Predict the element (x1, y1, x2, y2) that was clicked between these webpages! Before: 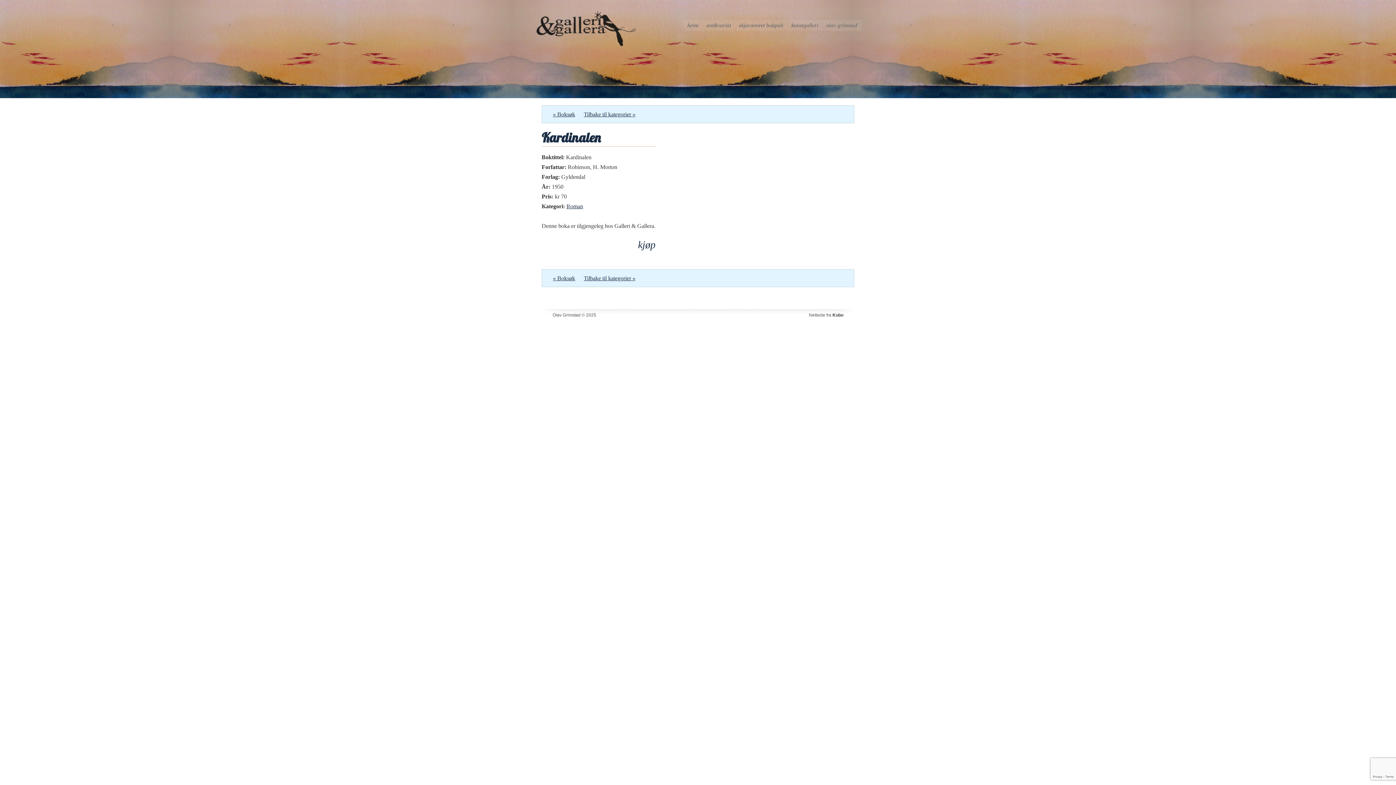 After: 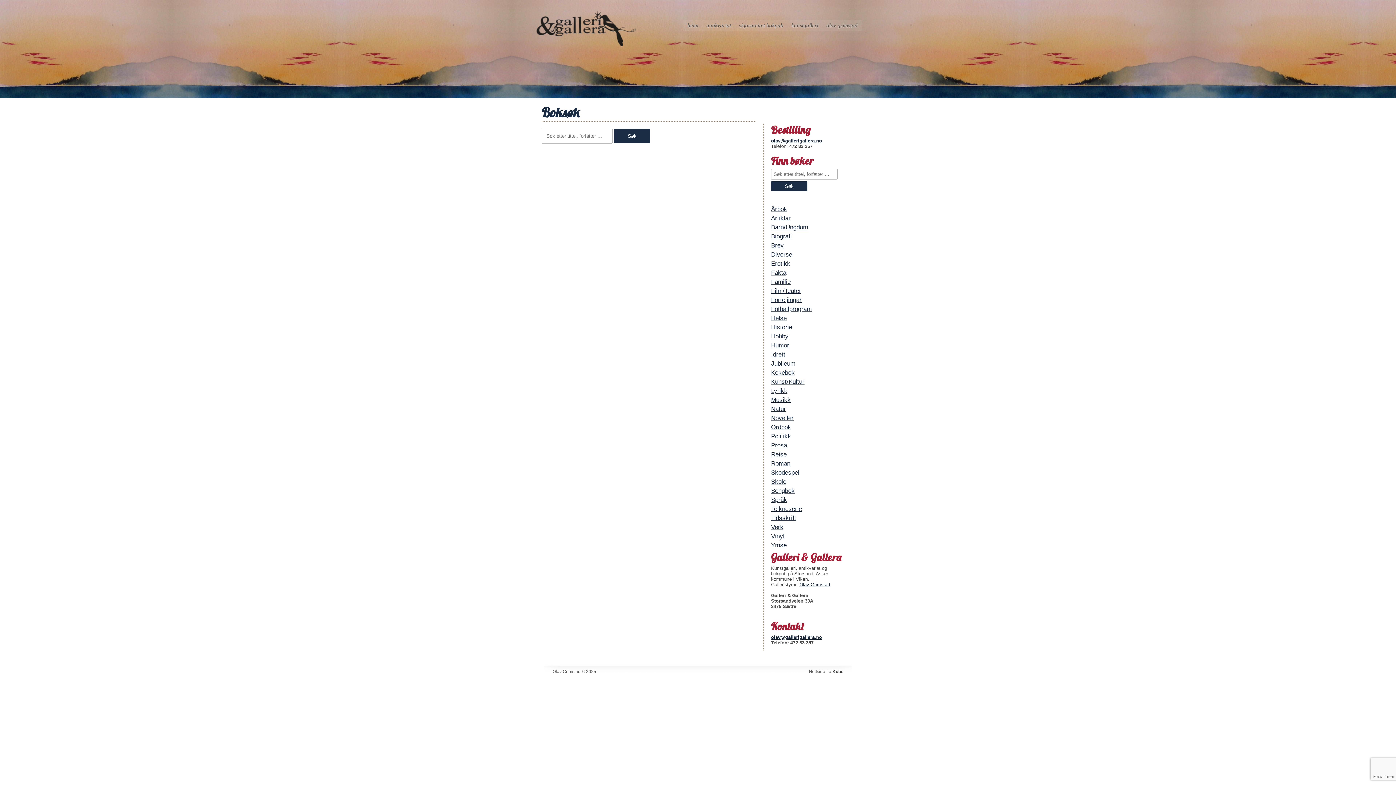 Action: label: « Boksøk bbox: (553, 111, 575, 117)